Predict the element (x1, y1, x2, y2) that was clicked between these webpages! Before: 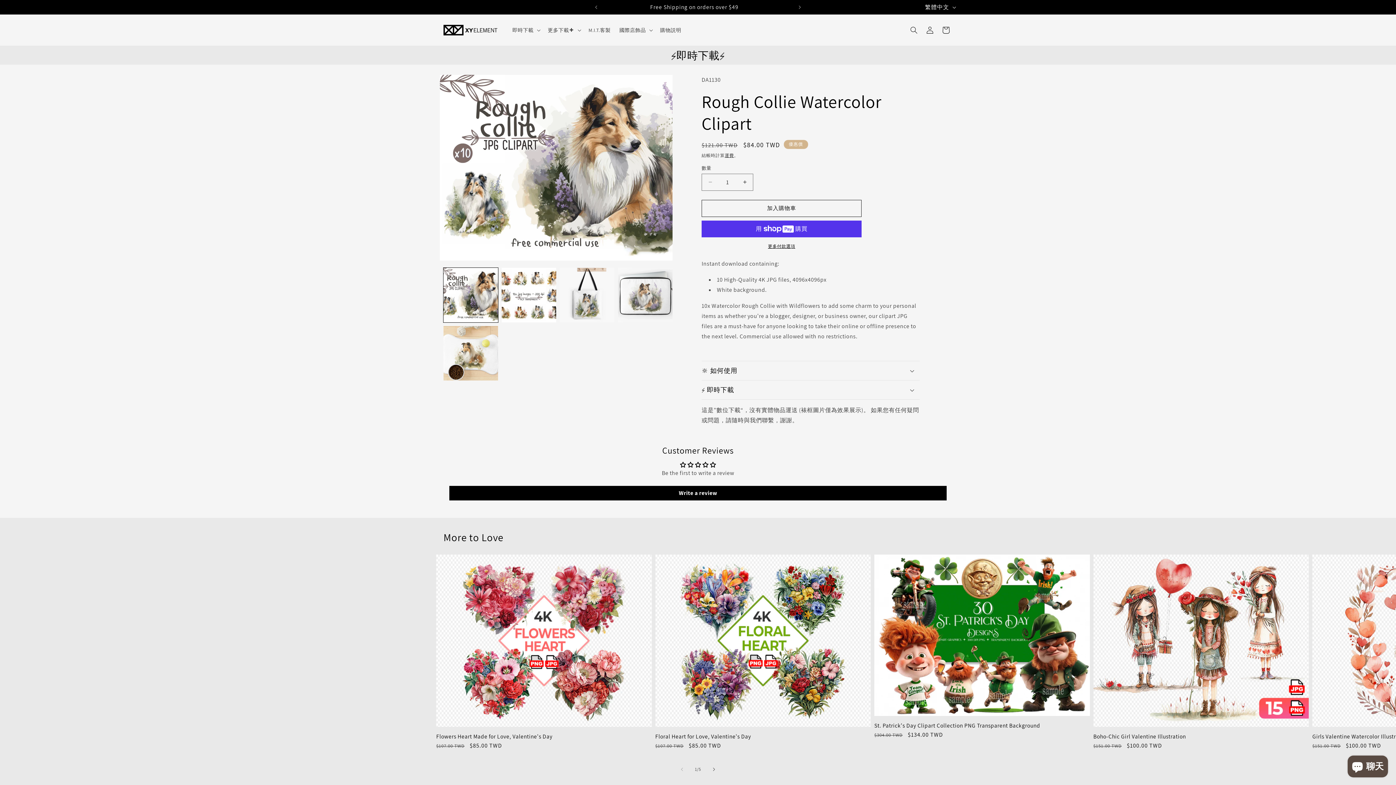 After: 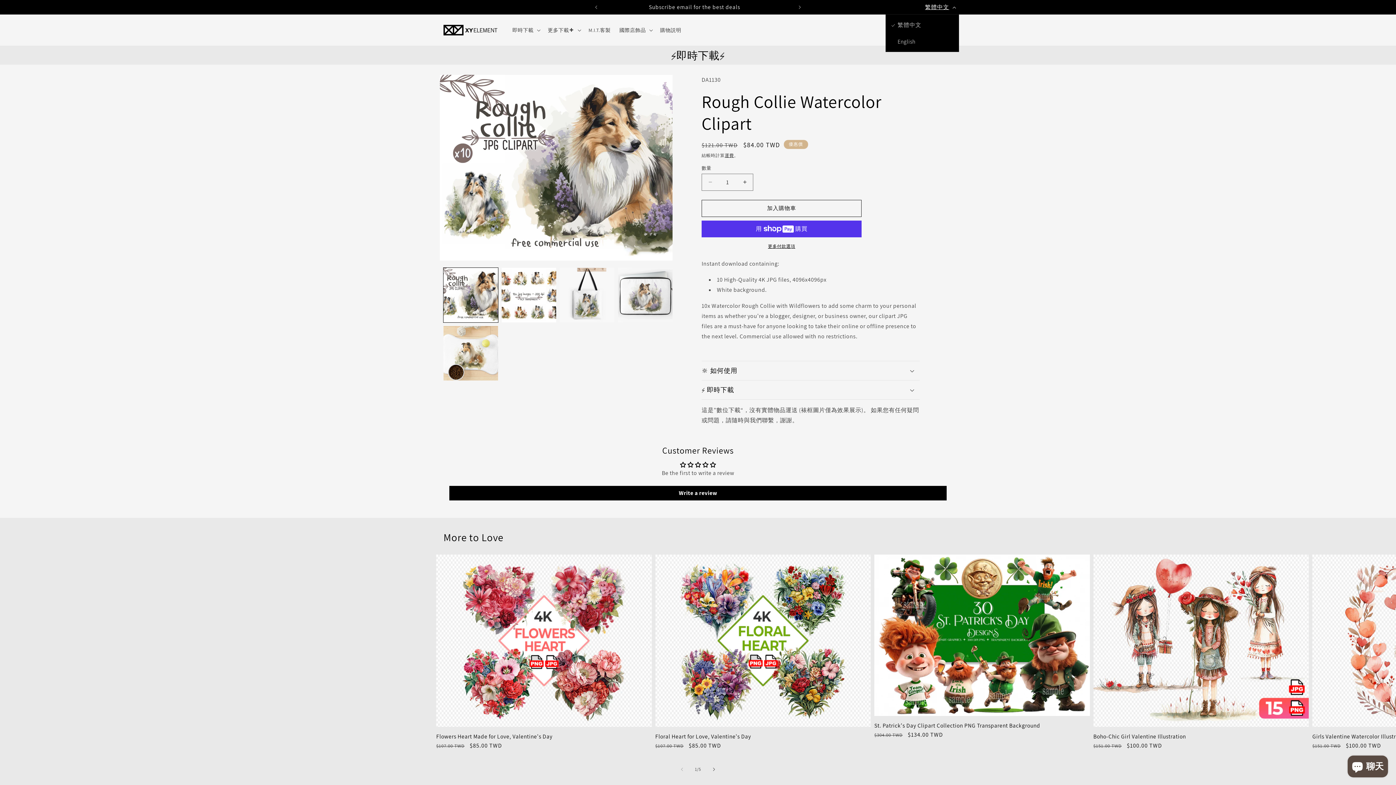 Action: bbox: (920, 0, 959, 14) label: 繁體中文